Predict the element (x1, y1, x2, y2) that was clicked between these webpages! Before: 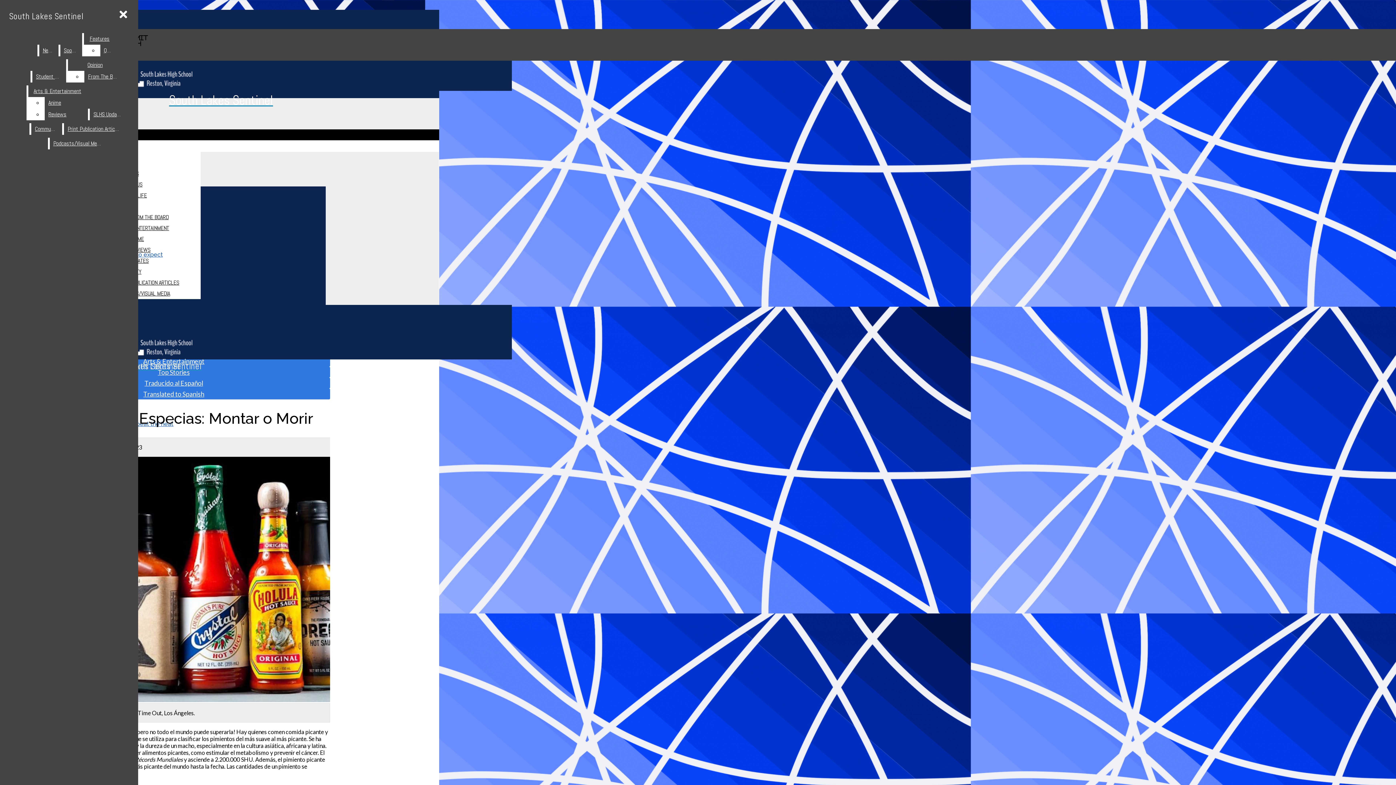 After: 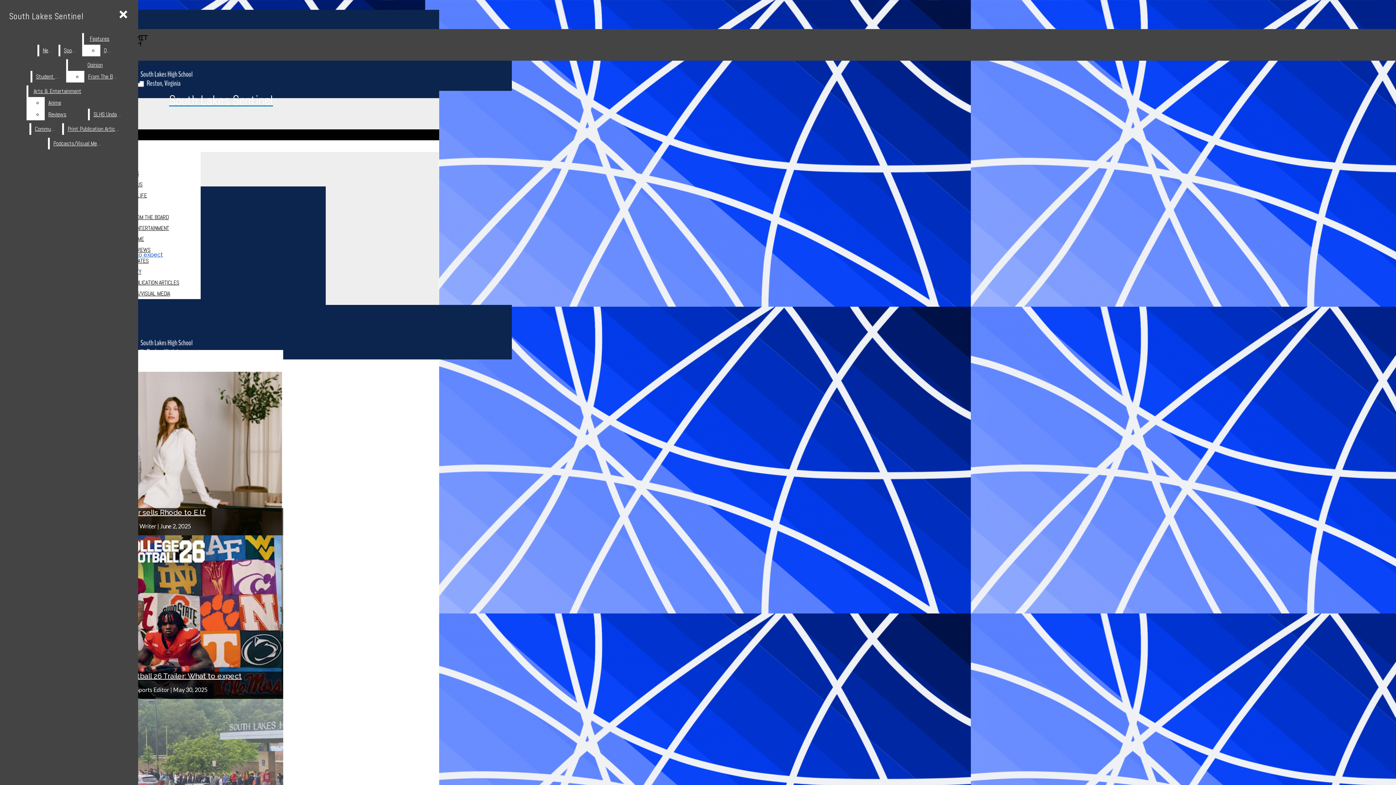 Action: label: South Lakes Sentinel bbox: (2, 36, 439, 108)